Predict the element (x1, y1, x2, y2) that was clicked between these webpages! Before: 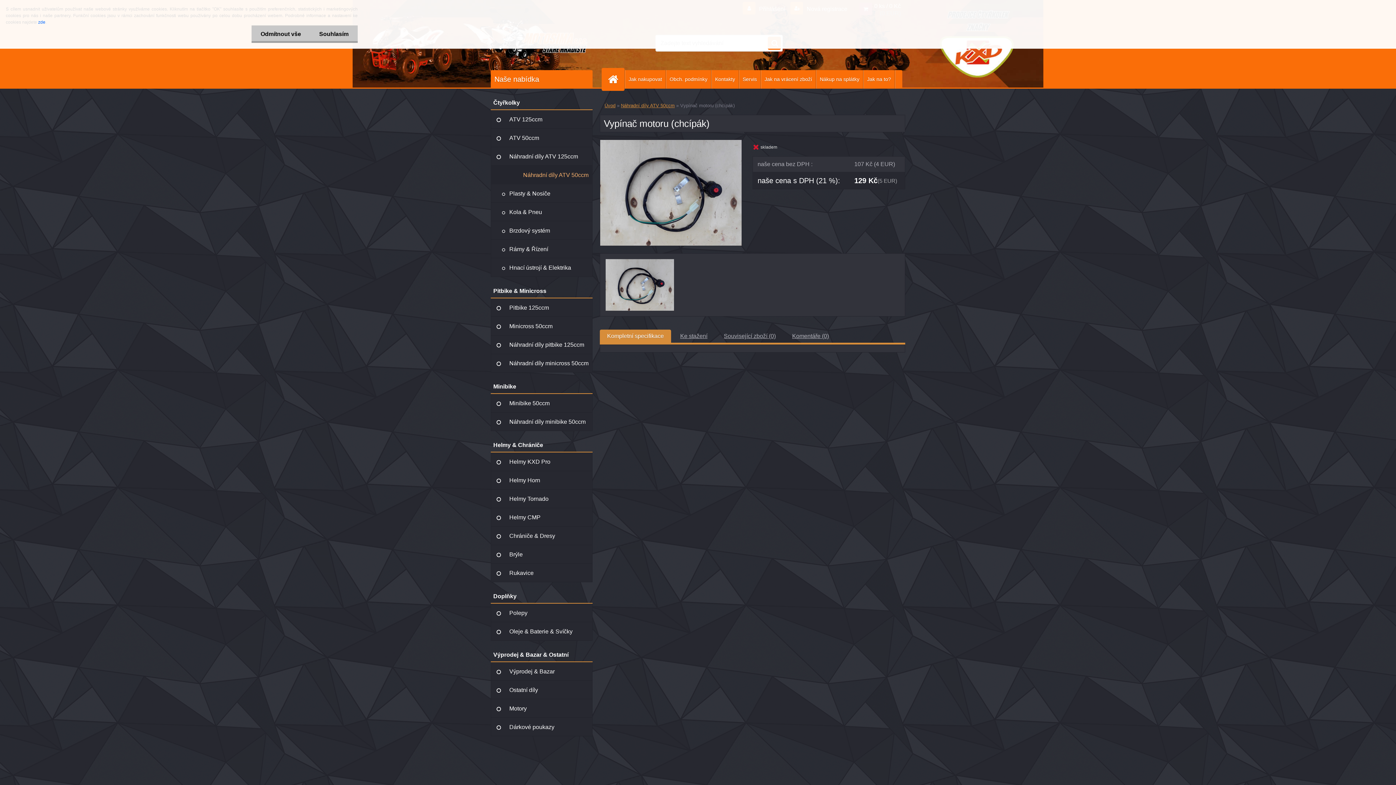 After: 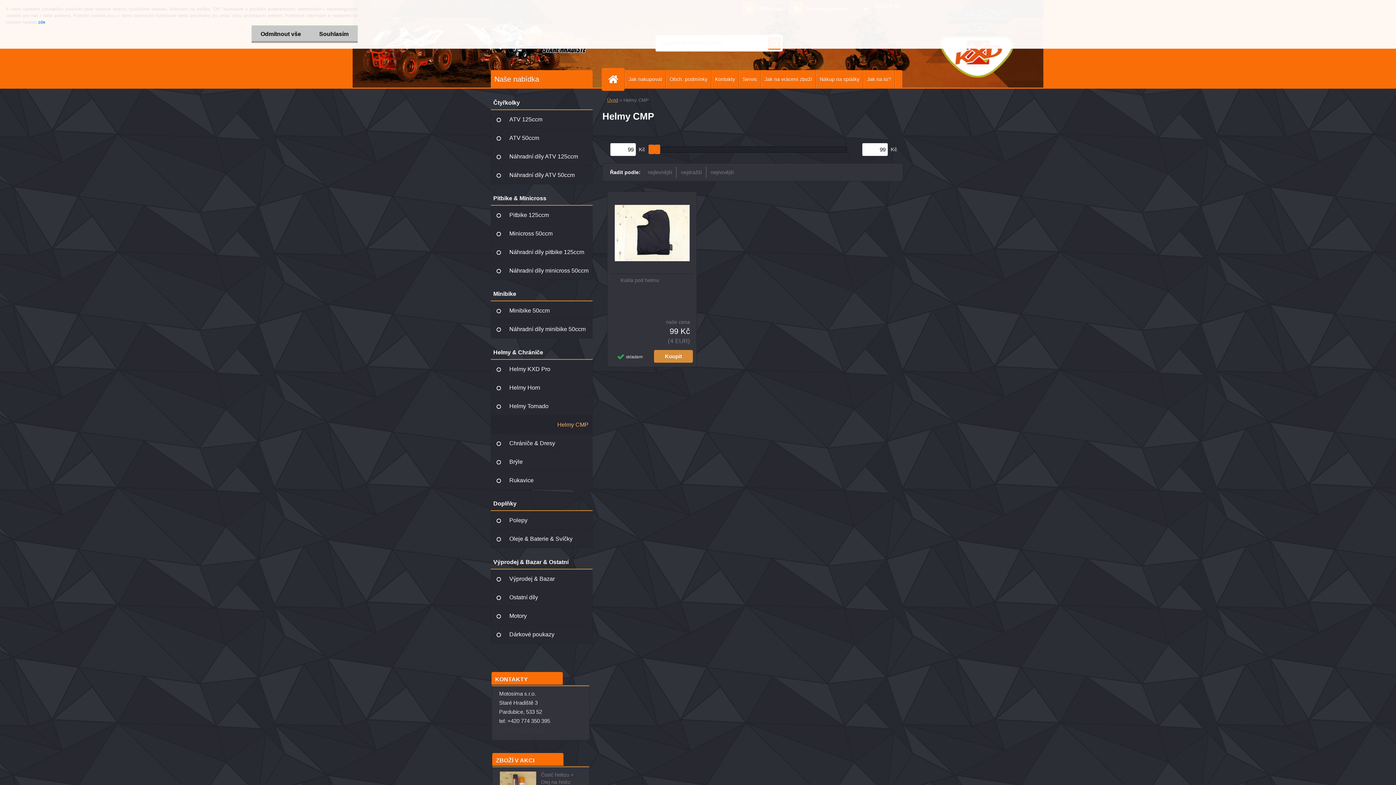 Action: bbox: (490, 508, 592, 526) label: Helmy CMP